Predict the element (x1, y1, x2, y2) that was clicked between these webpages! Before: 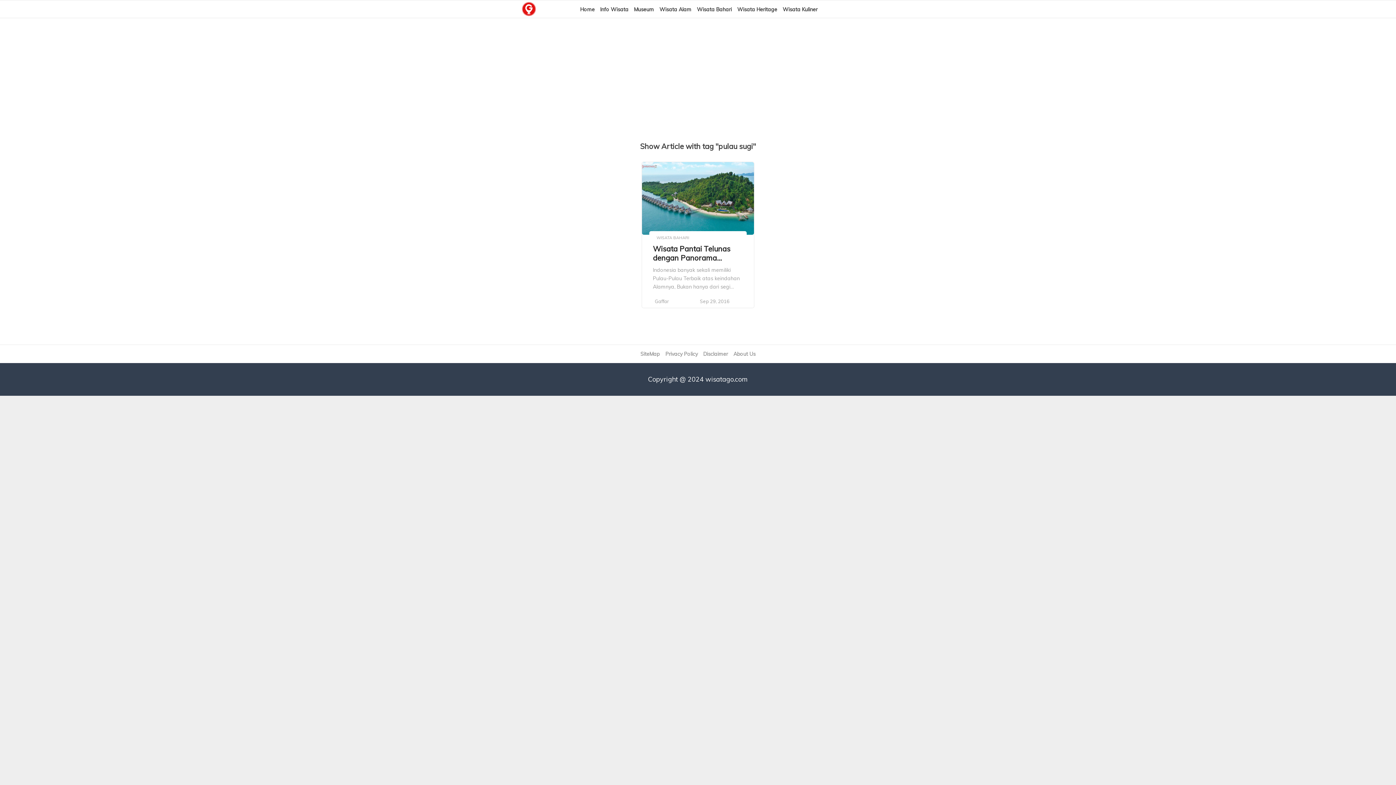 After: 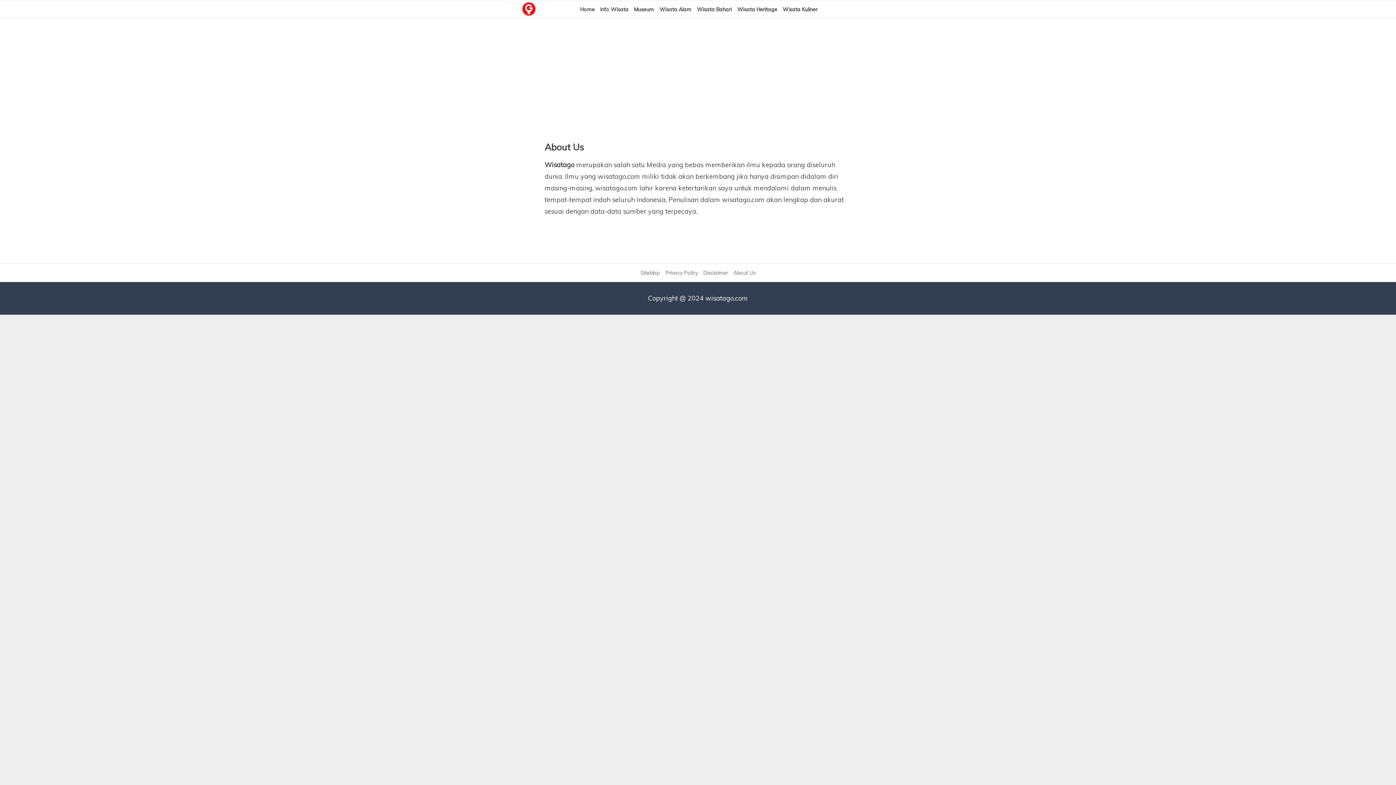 Action: bbox: (733, 345, 755, 363) label: About Us